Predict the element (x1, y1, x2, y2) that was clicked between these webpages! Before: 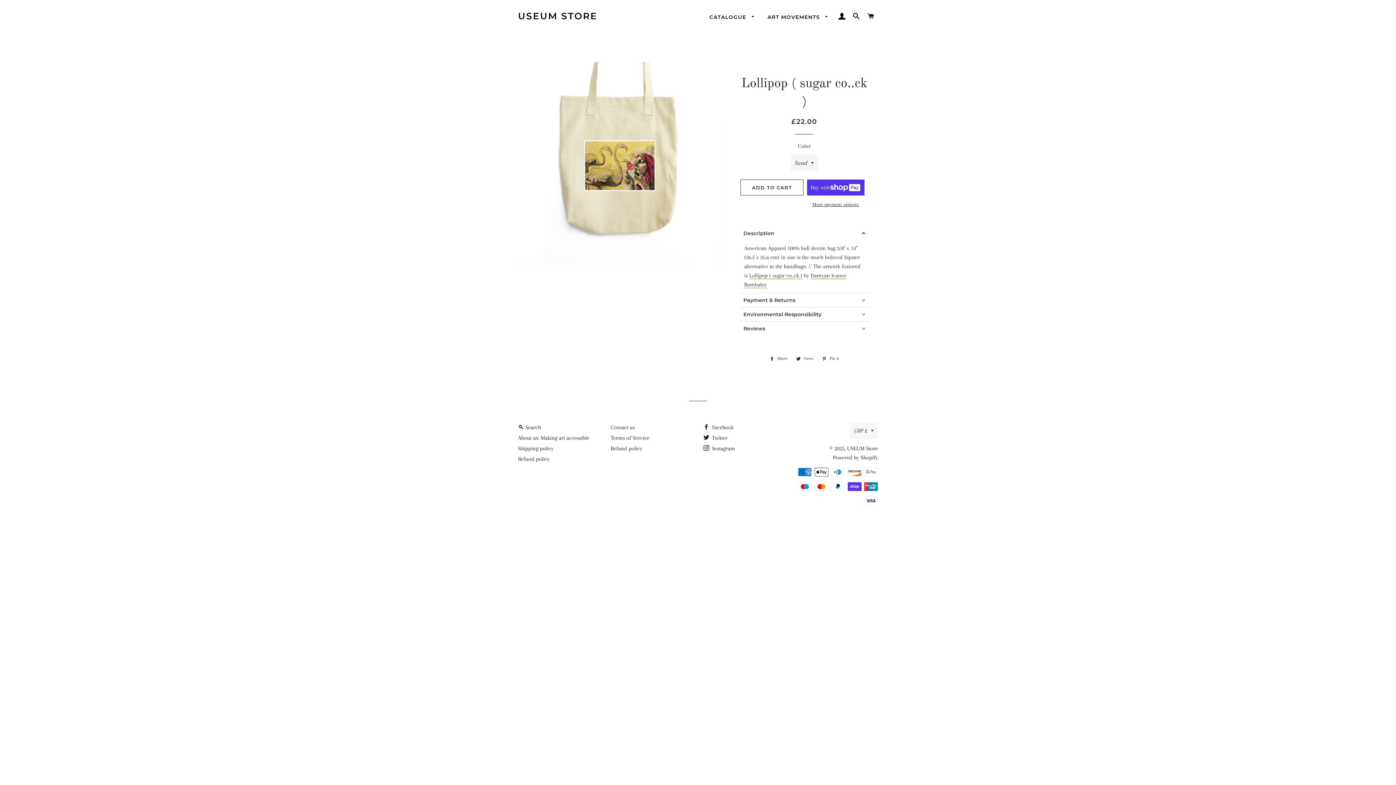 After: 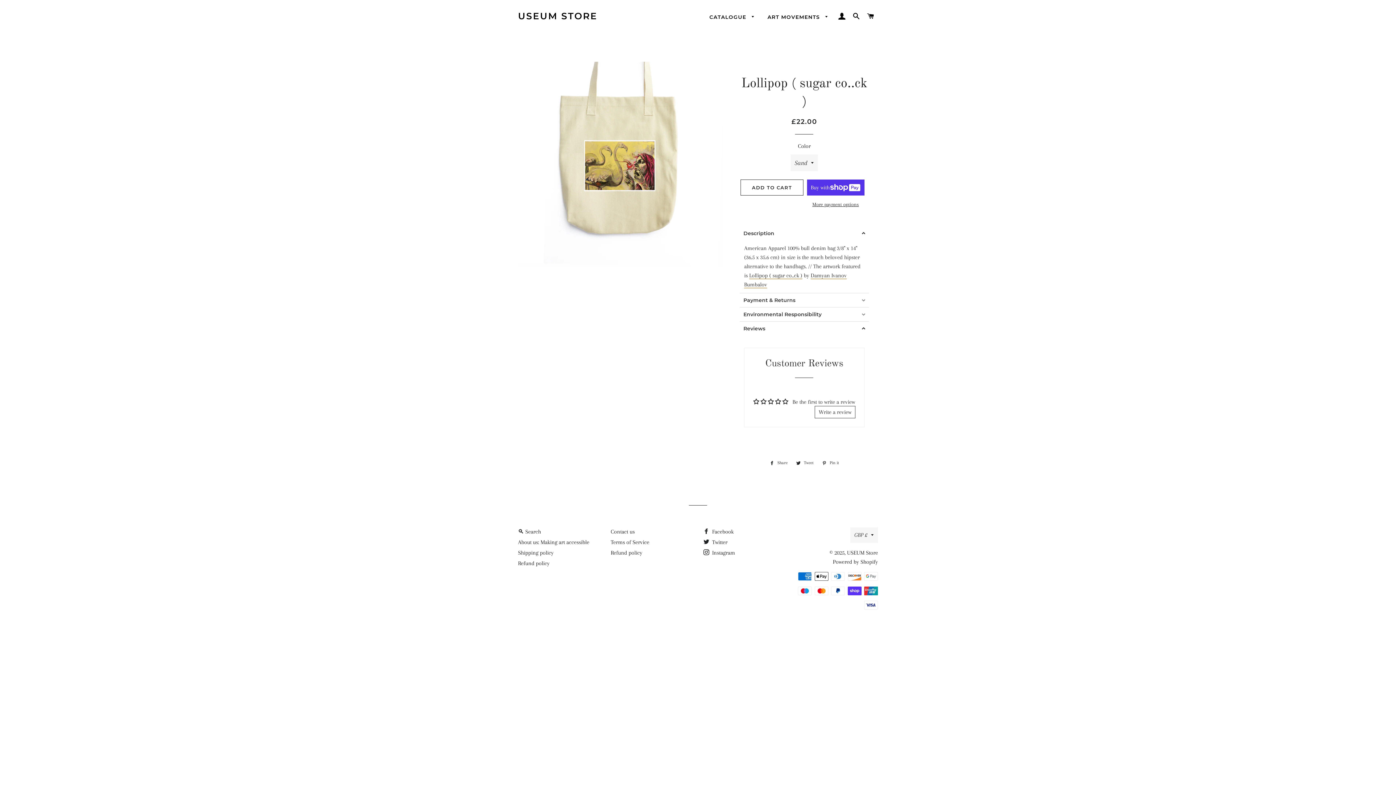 Action: bbox: (743, 326, 858, 331) label: Reviews